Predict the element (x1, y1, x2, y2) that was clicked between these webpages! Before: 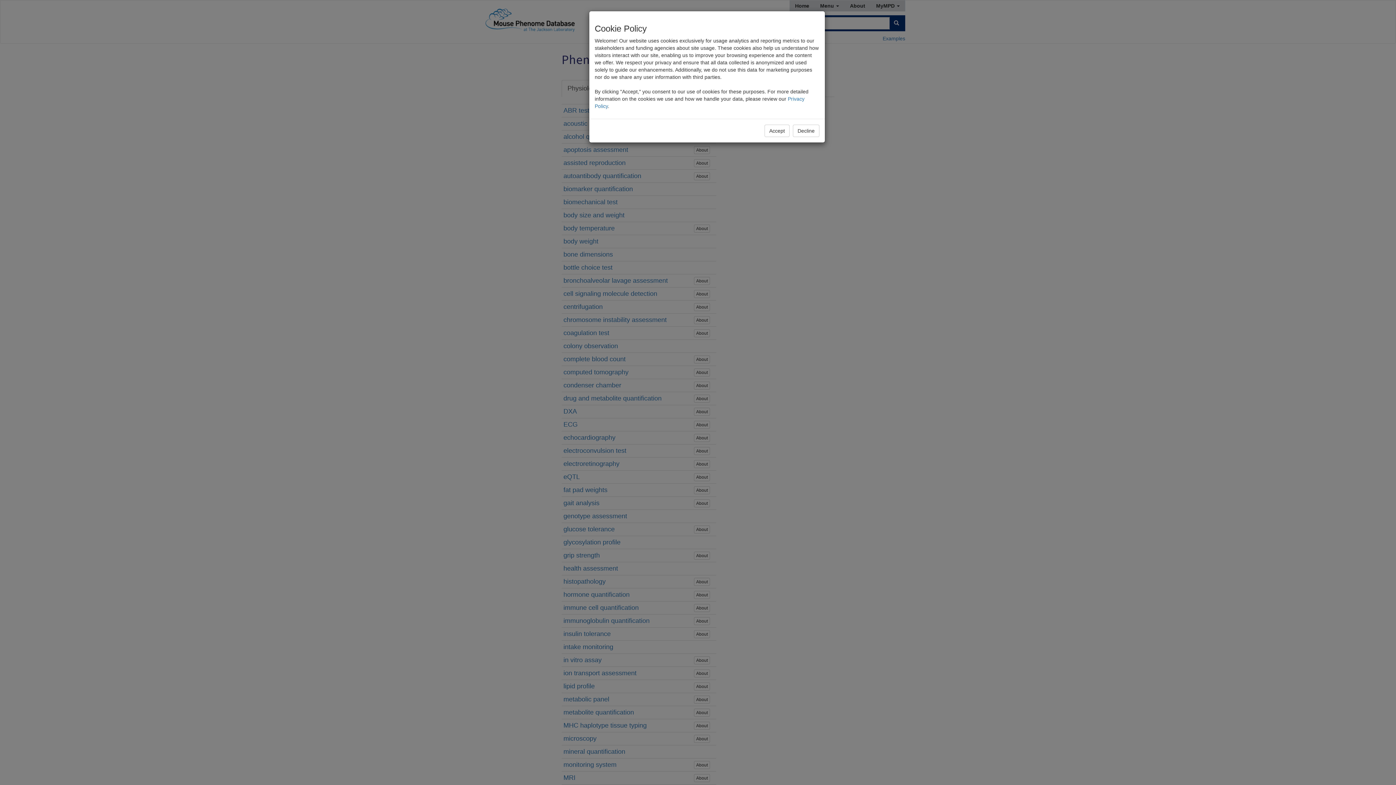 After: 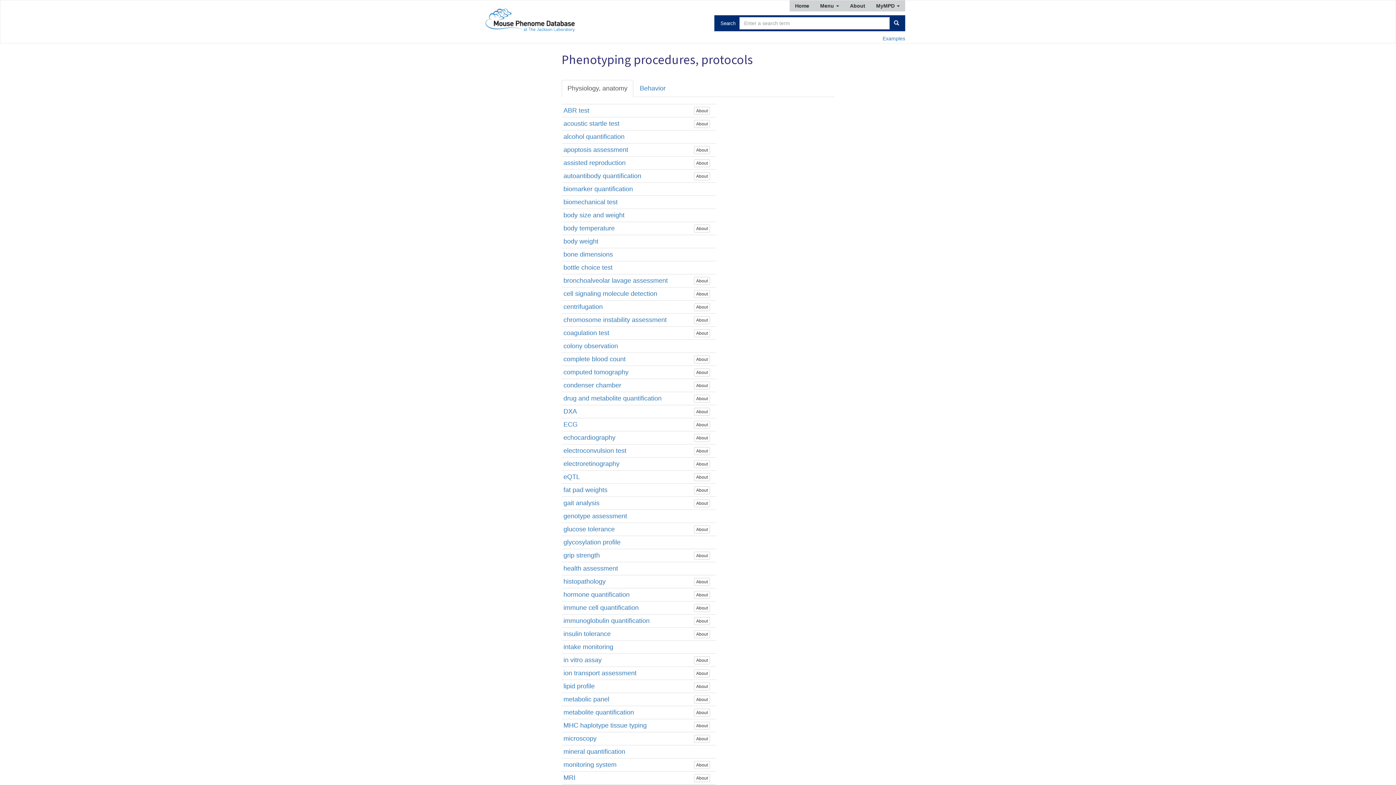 Action: label: Decline bbox: (793, 124, 819, 137)